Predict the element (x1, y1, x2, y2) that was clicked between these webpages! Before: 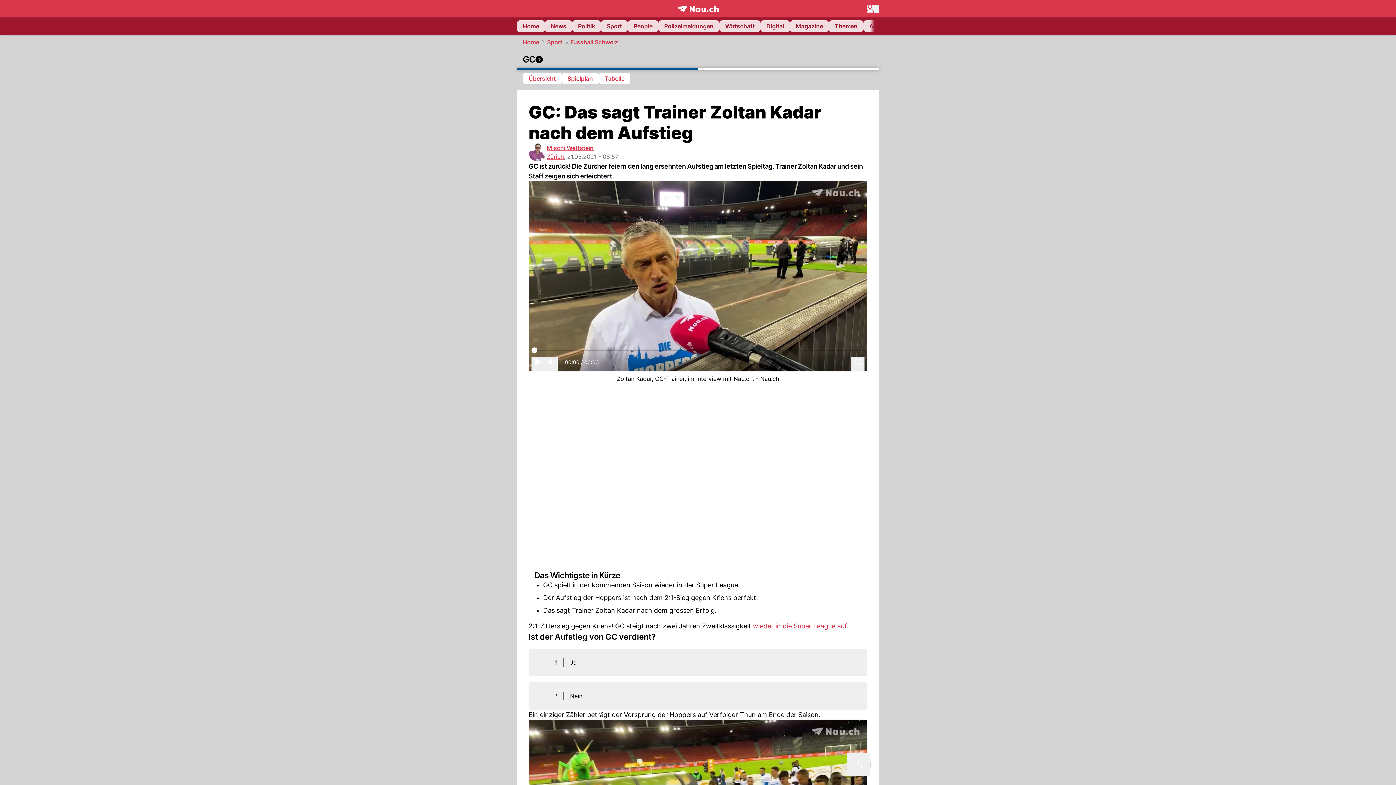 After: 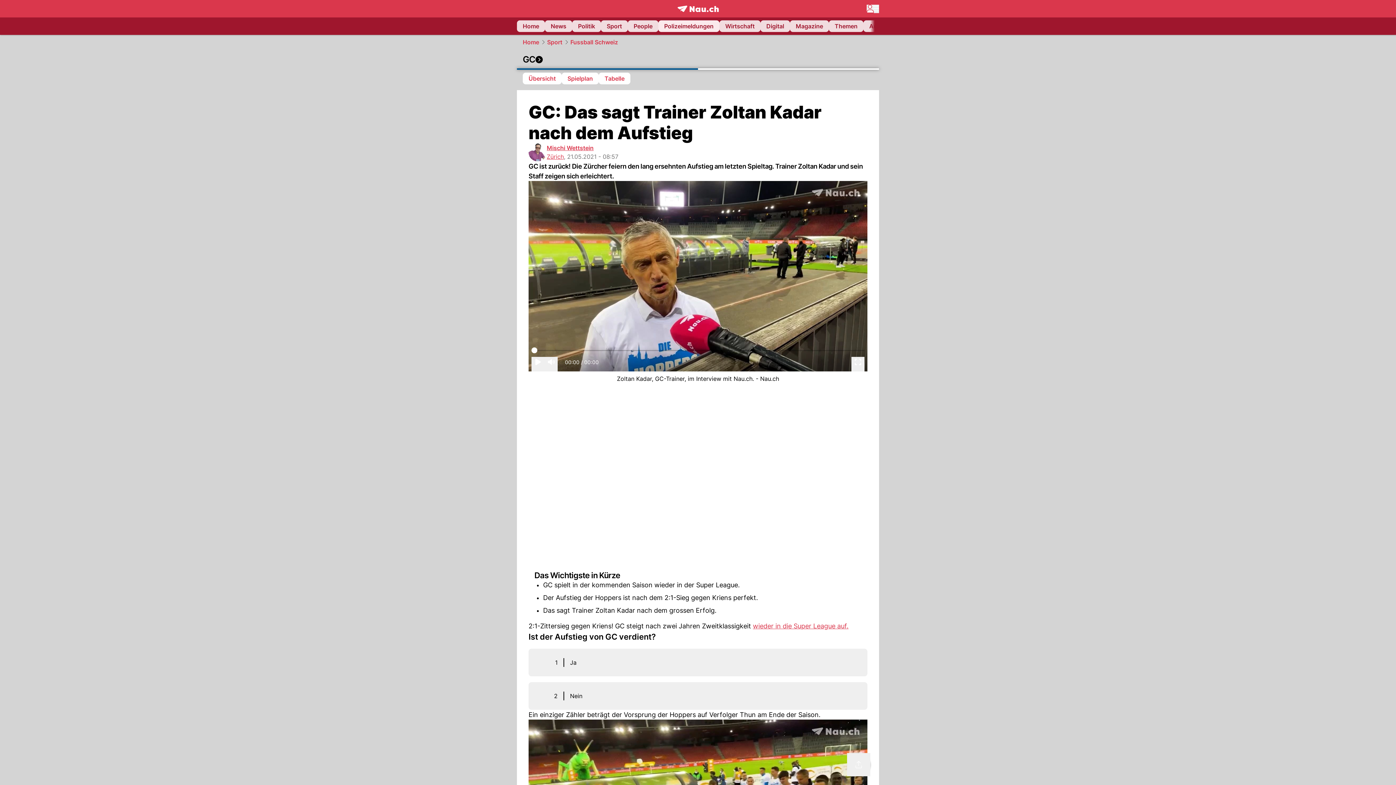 Action: label: Polizeimeldungen bbox: (658, 20, 719, 32)